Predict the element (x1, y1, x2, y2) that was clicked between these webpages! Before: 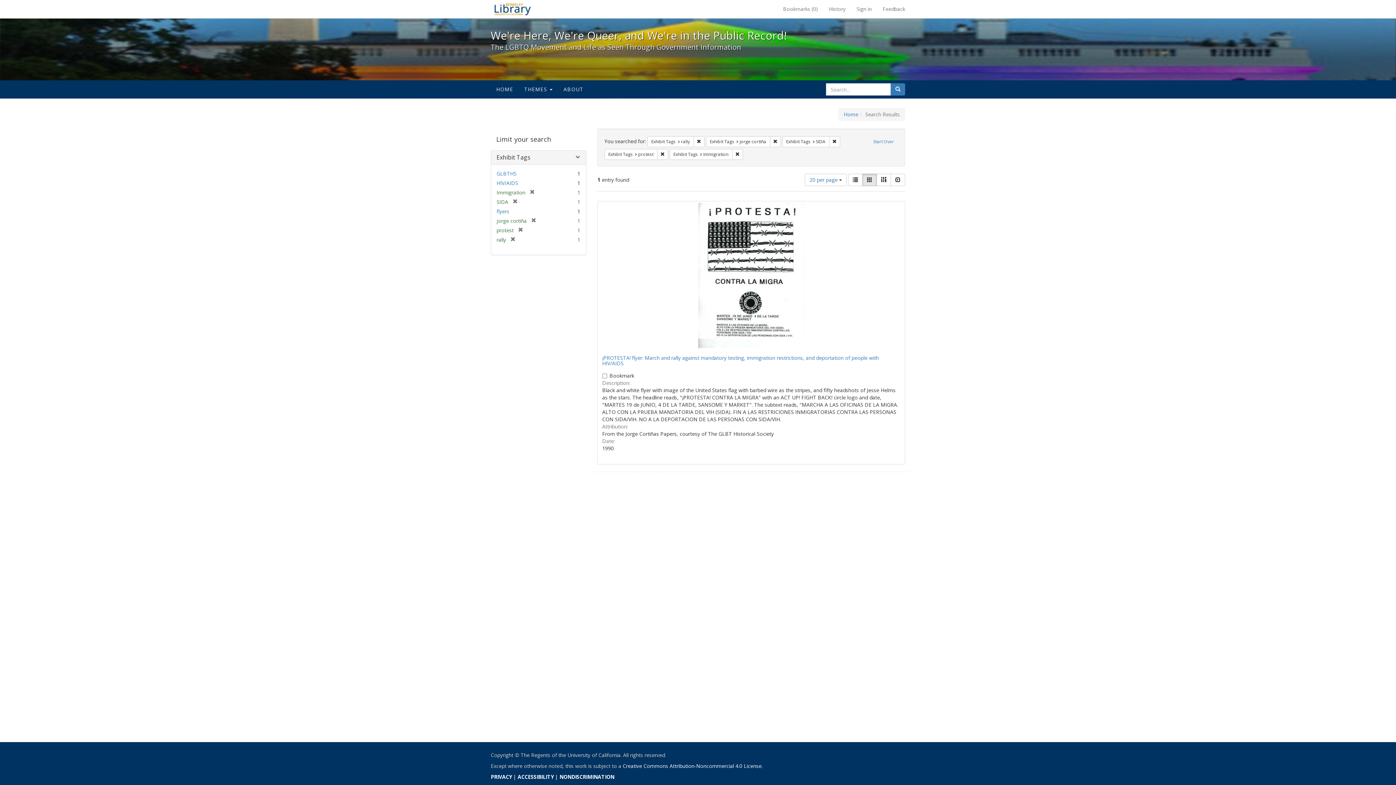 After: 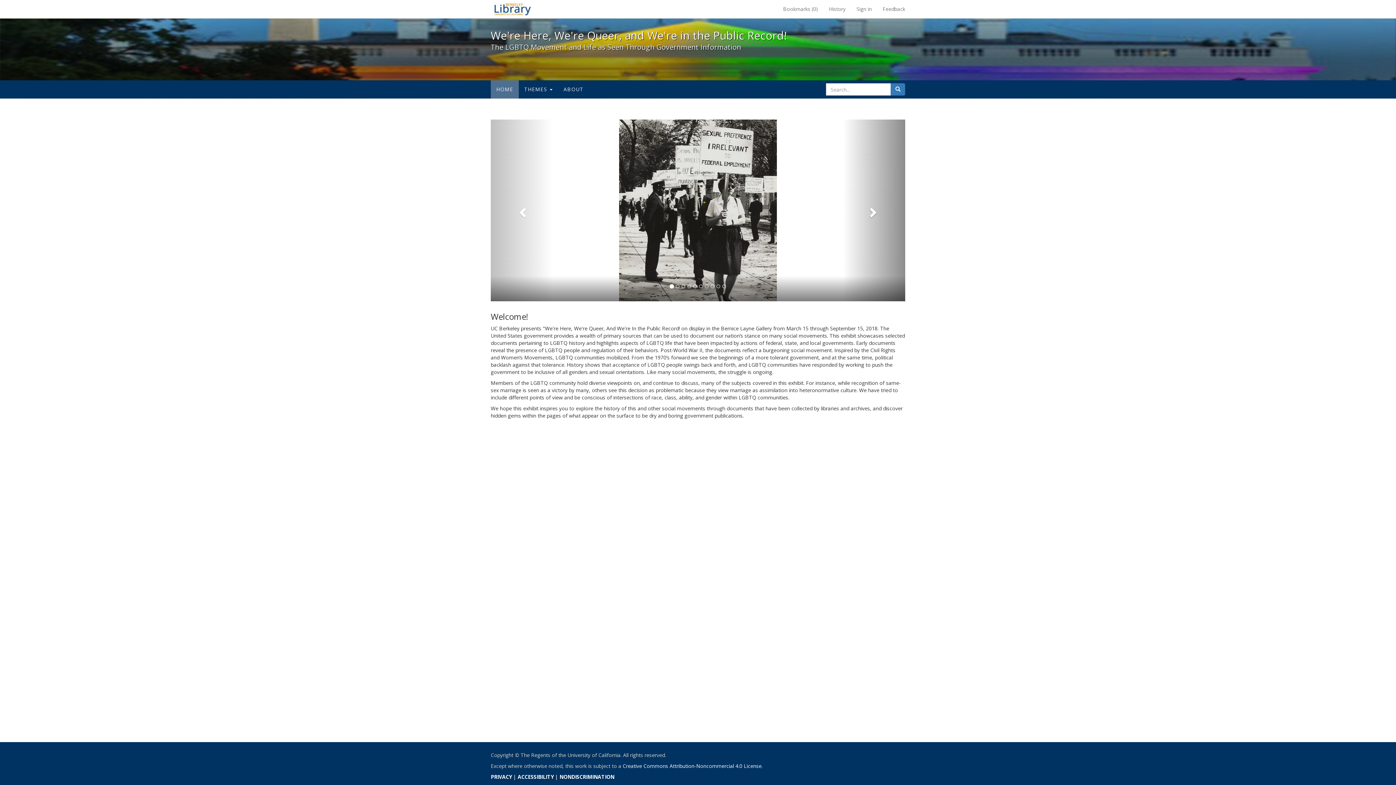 Action: label: Start Over bbox: (869, 136, 898, 147)